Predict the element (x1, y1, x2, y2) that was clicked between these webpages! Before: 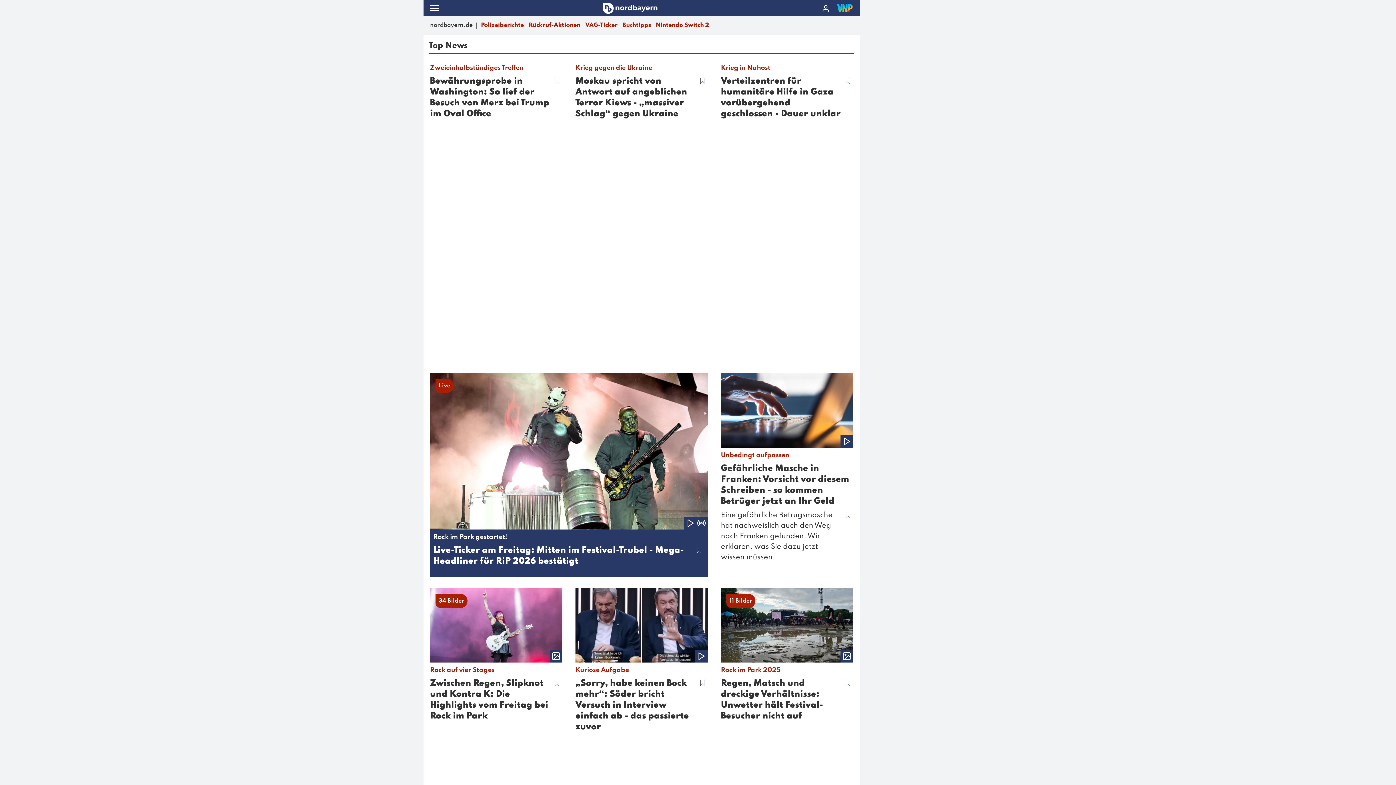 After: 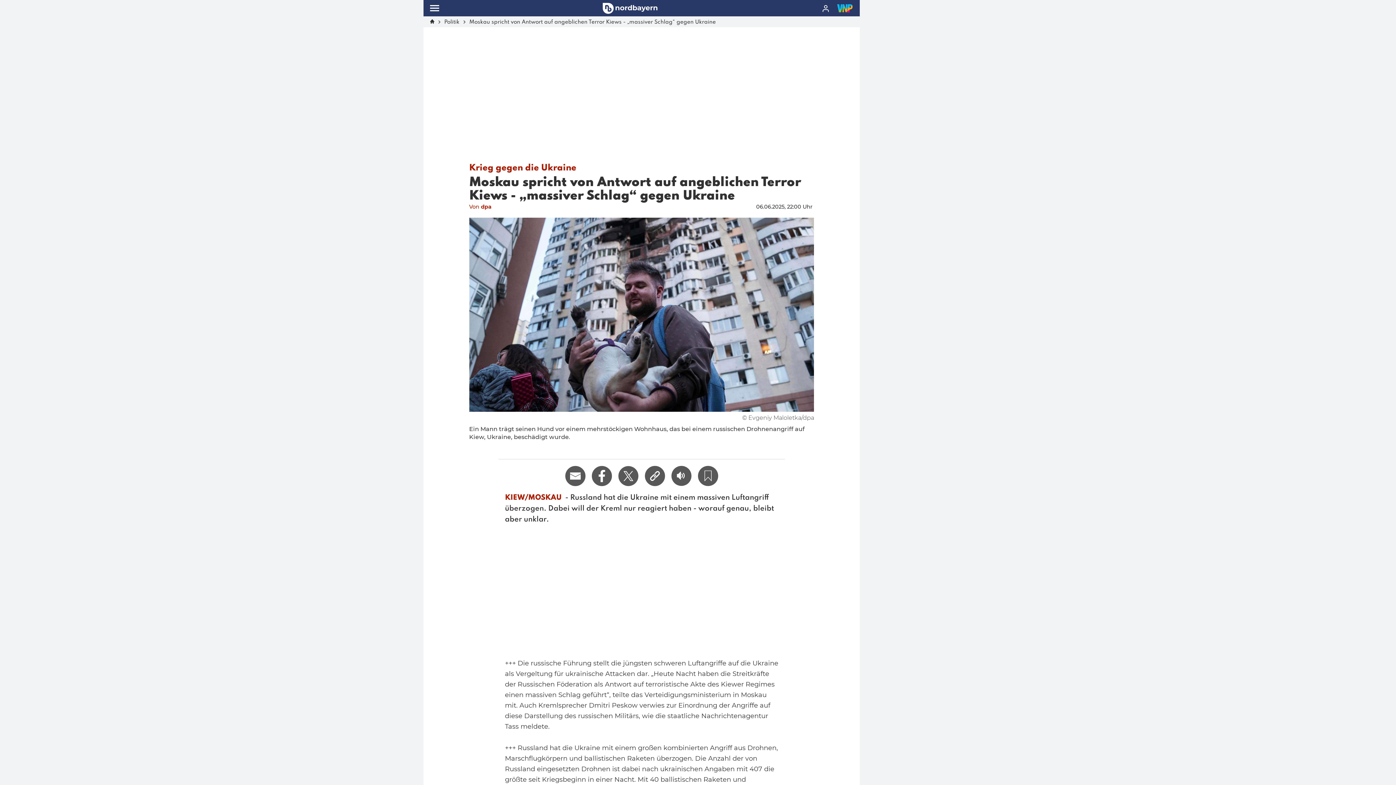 Action: bbox: (575, 60, 707, 129) label: Krieg gegen die Ukraine
Moskau spricht von Antwort auf angeblichen Terror Kiews - „massiver Schlag“ gegen Ukraine